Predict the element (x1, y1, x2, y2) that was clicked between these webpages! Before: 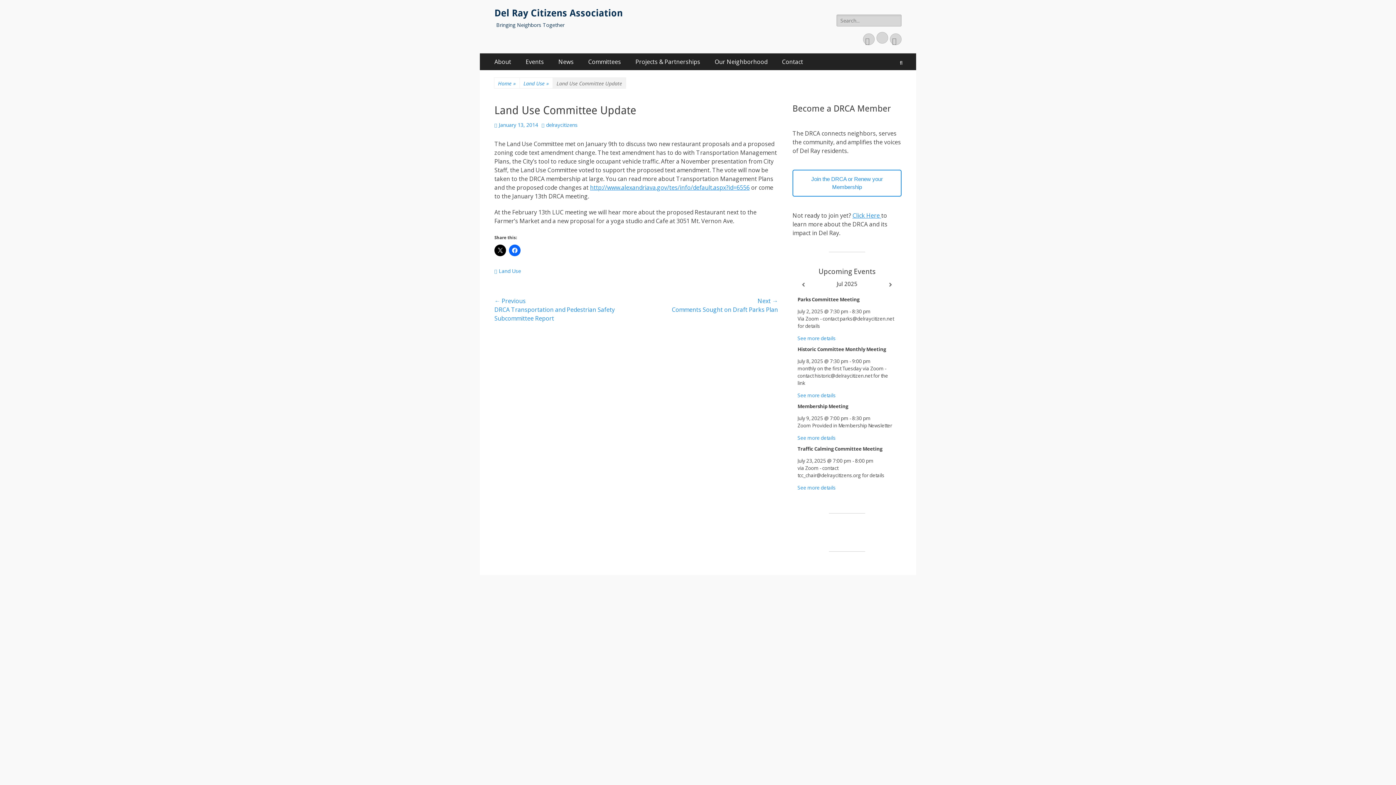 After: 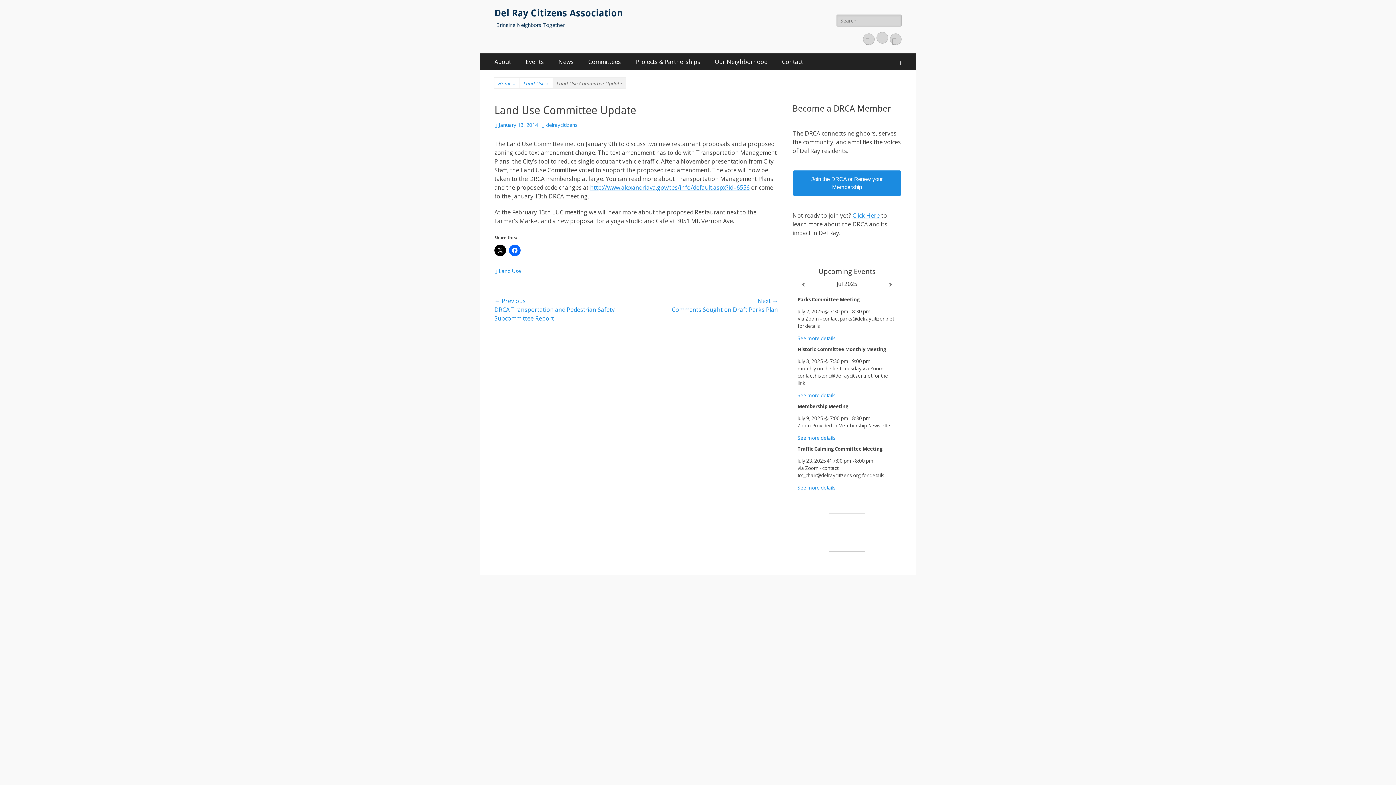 Action: label: Join the DRCA or Renew your Membership bbox: (792, 169, 901, 196)